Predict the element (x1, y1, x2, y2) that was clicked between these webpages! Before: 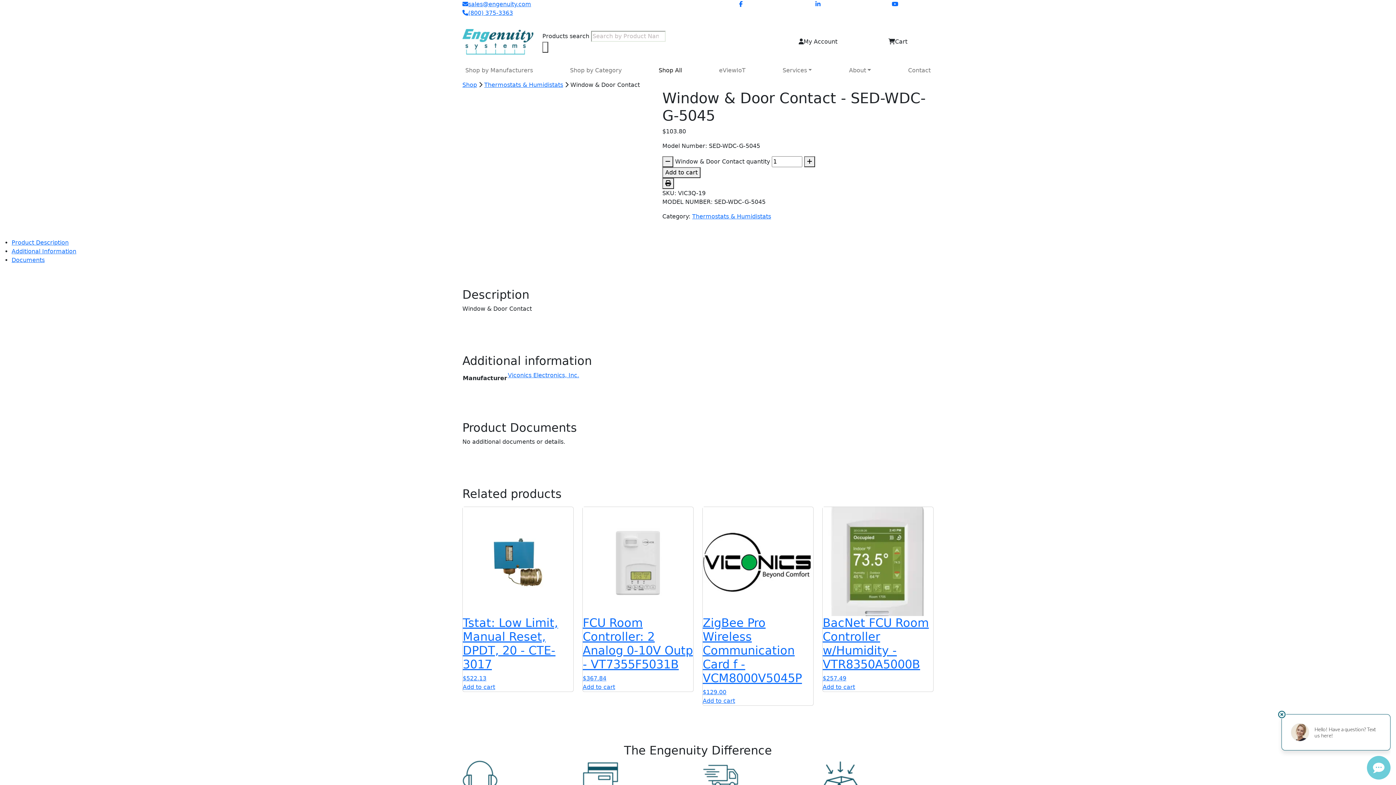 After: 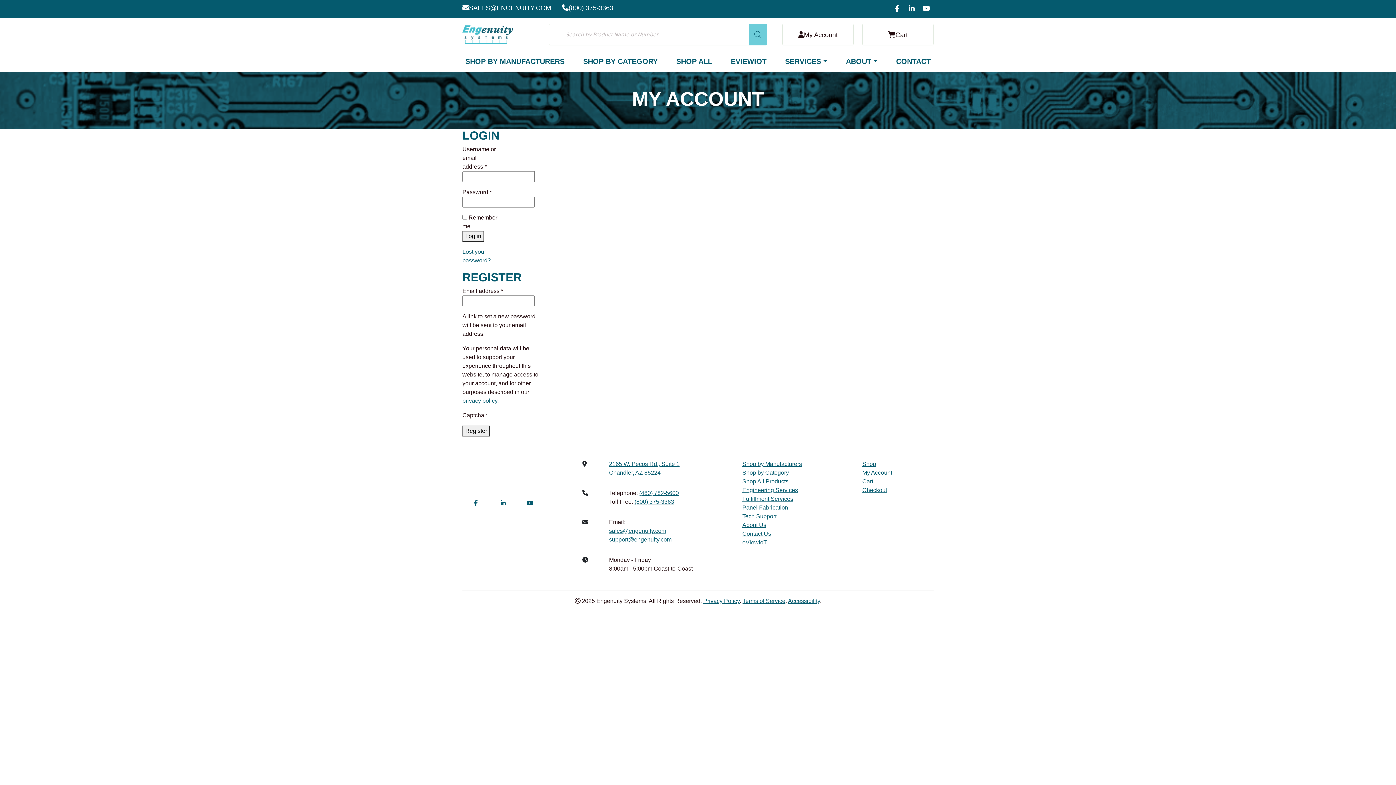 Action: label: My Account bbox: (782, 34, 853, 48)